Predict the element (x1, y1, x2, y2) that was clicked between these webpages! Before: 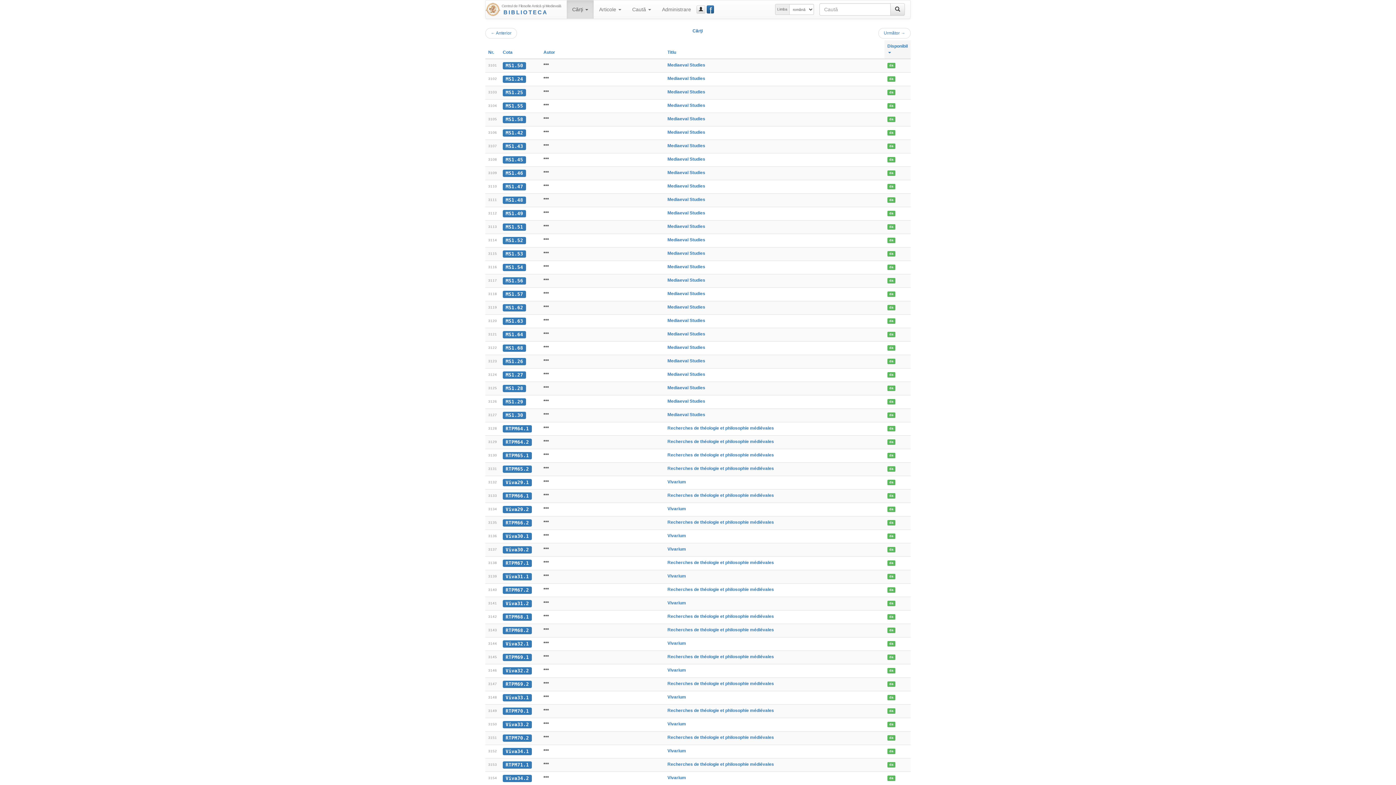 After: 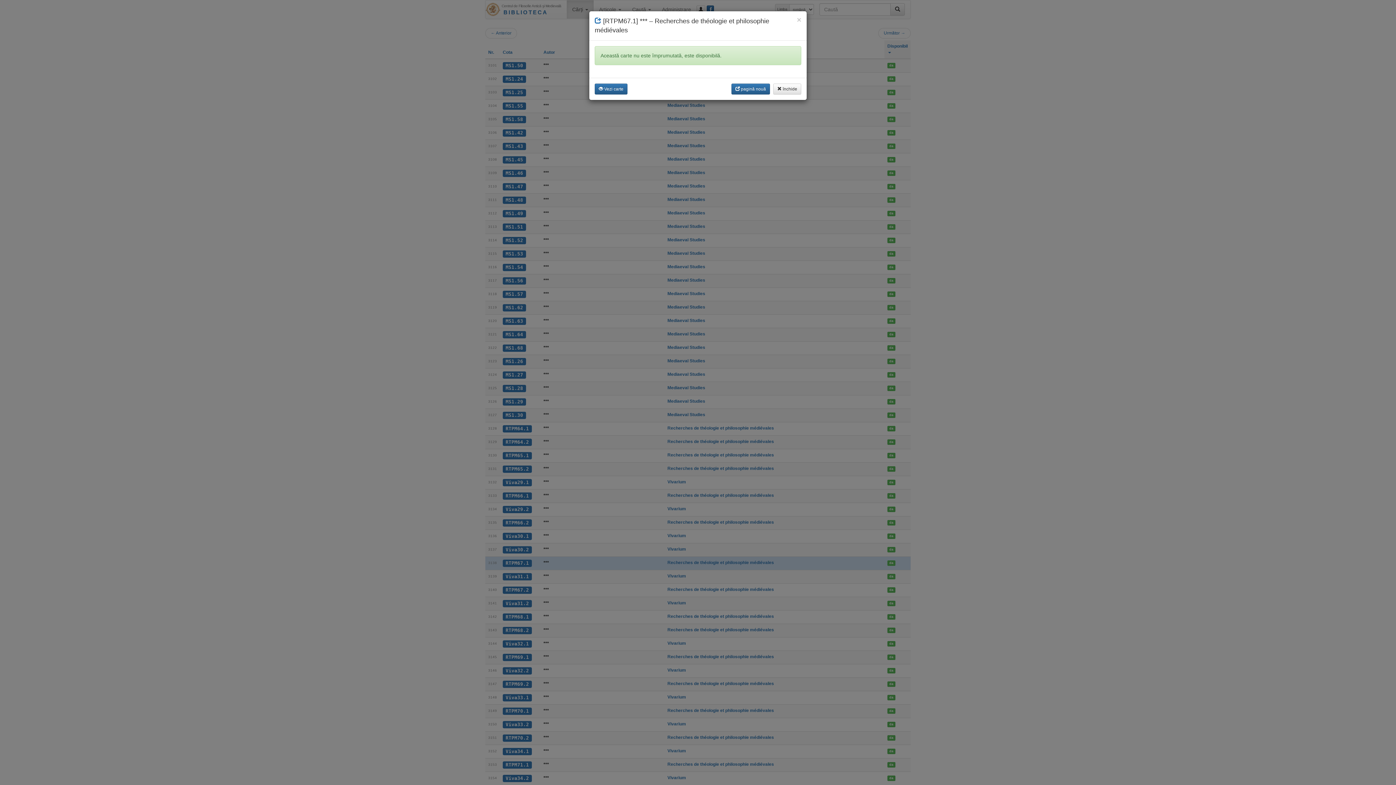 Action: bbox: (887, 560, 895, 566) label: da